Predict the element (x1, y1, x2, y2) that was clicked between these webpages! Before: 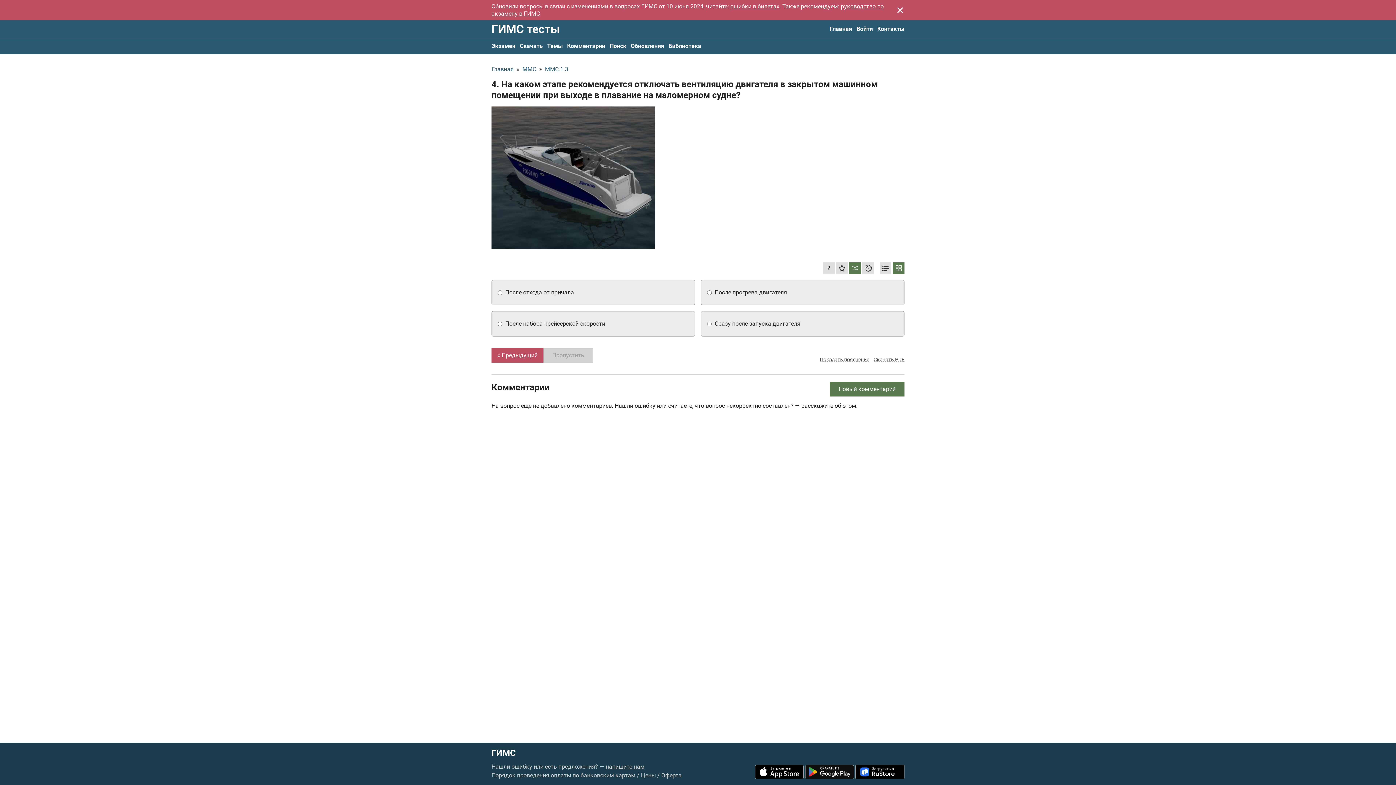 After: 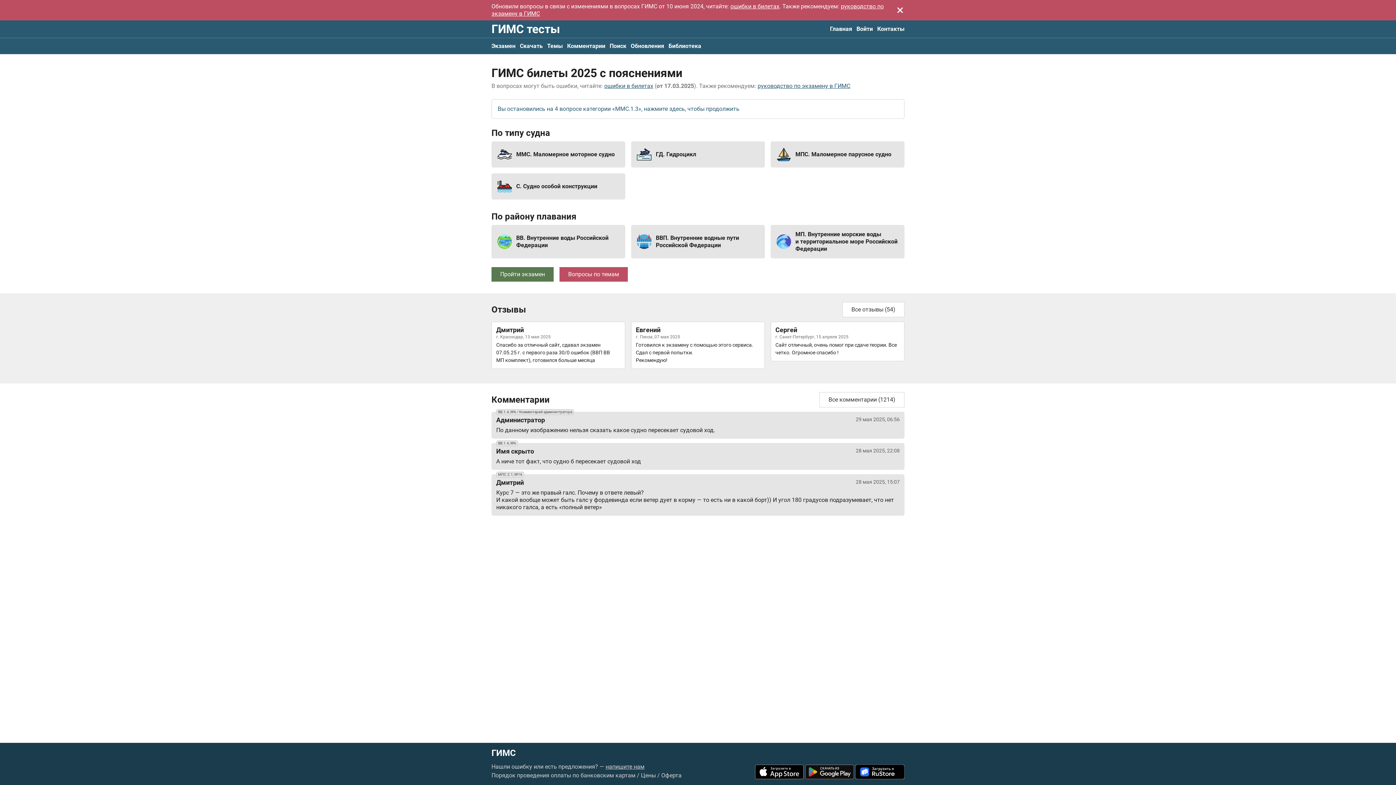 Action: bbox: (491, 749, 516, 757) label: ГИМС